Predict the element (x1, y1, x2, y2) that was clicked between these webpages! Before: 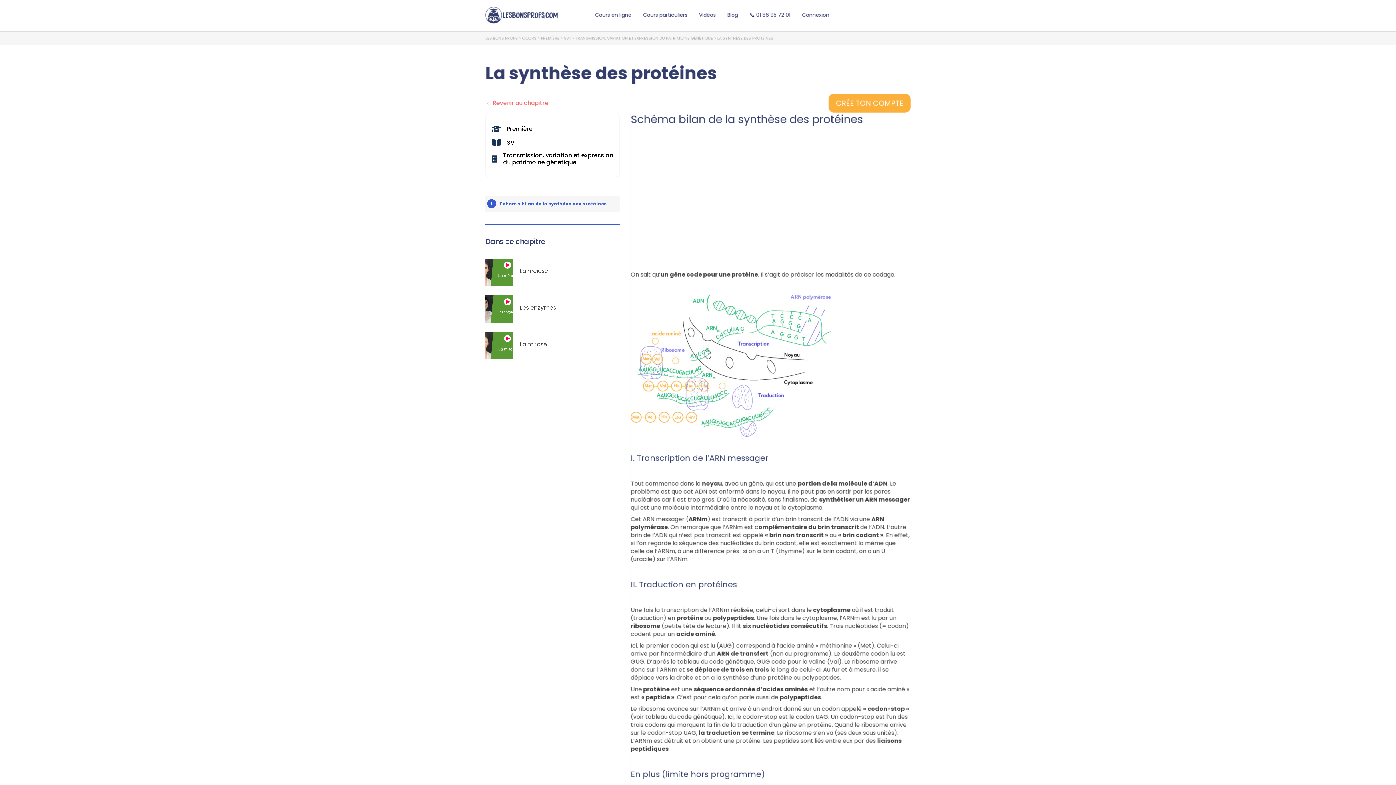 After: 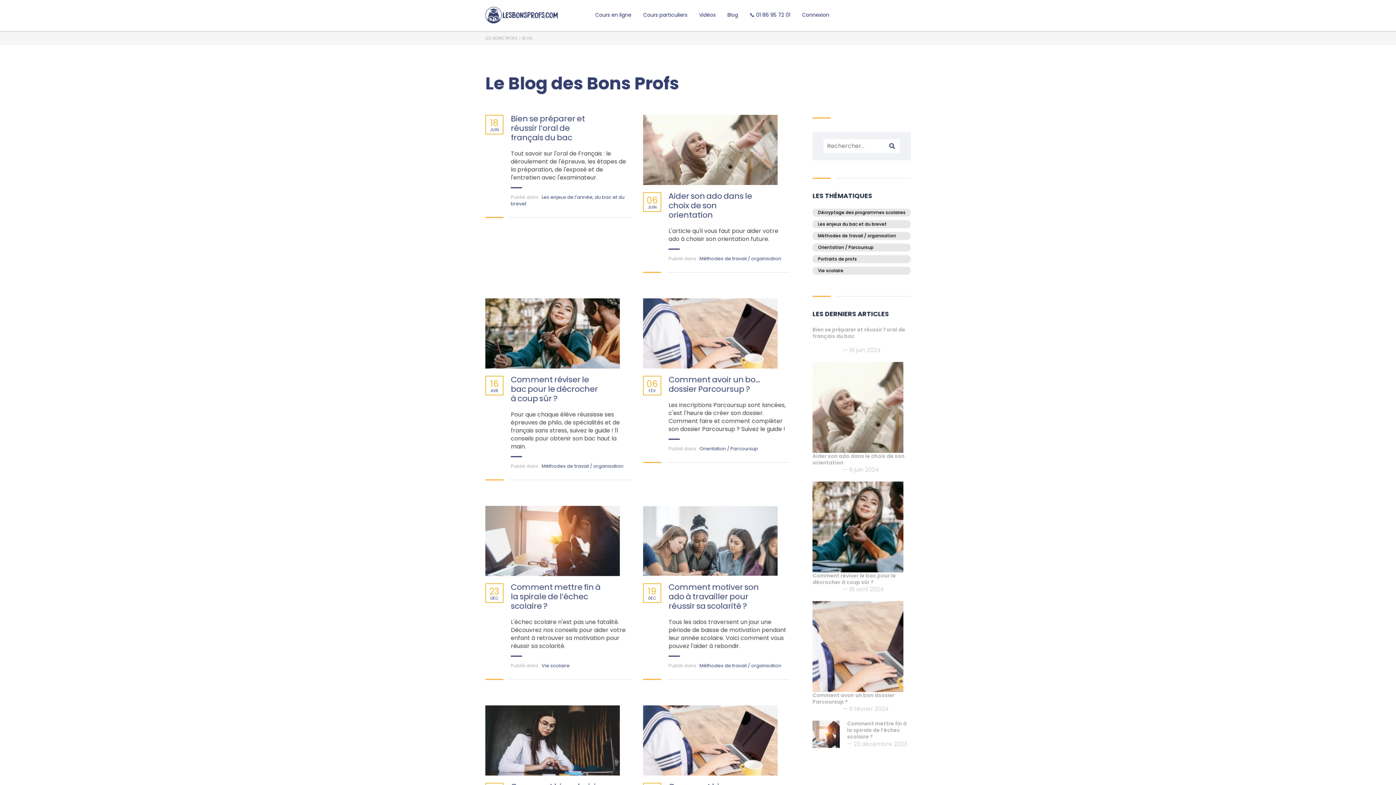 Action: bbox: (727, 8, 738, 21) label: Blog